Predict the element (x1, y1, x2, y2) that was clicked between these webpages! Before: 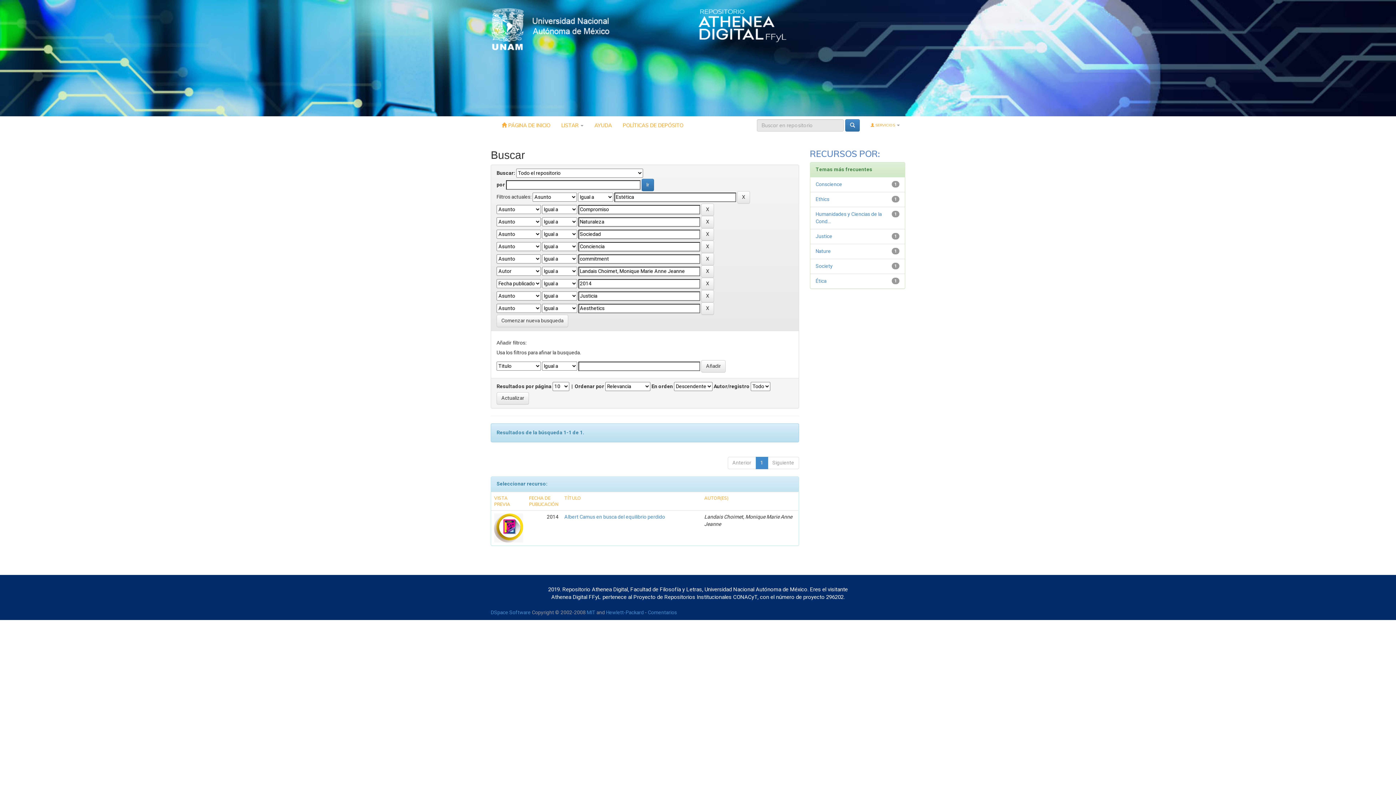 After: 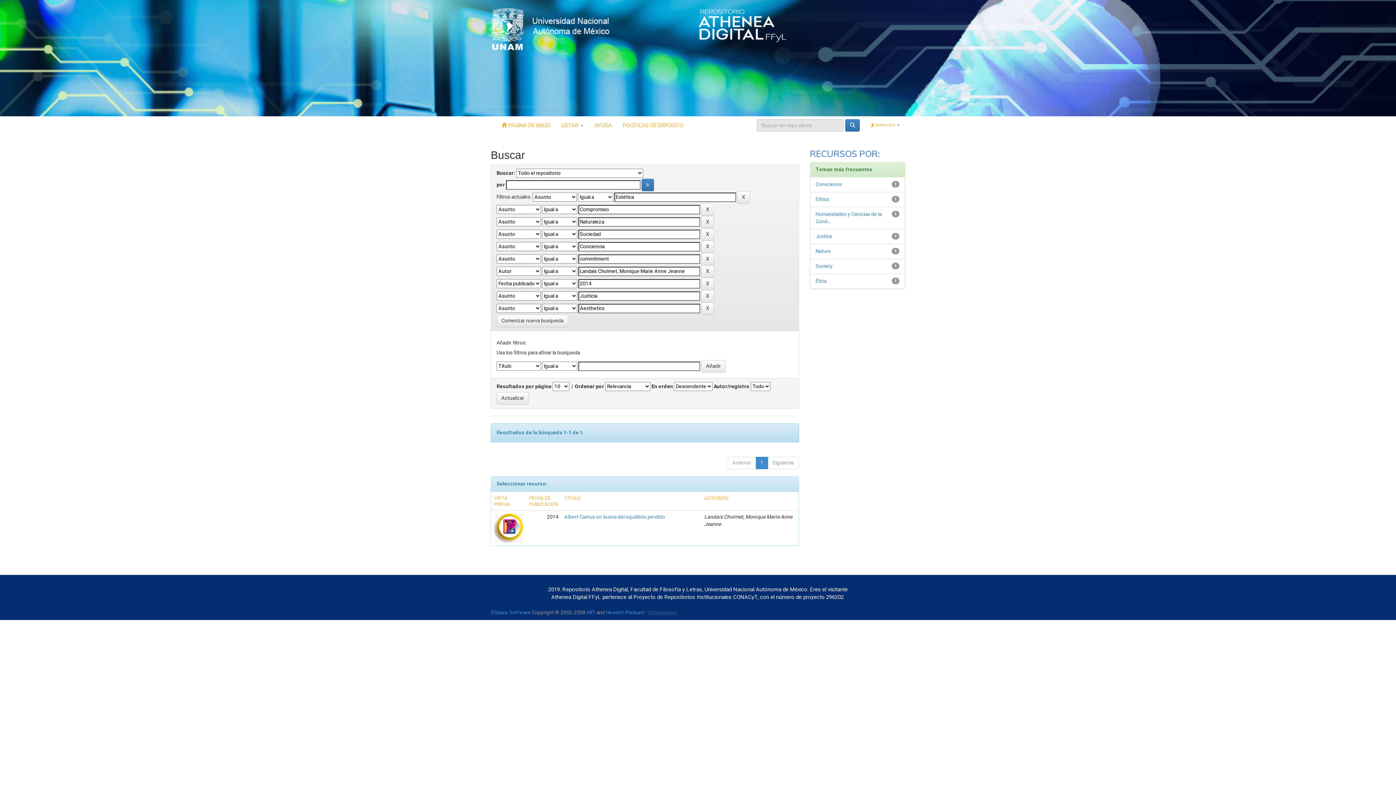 Action: bbox: (648, 609, 677, 616) label: Comentarios